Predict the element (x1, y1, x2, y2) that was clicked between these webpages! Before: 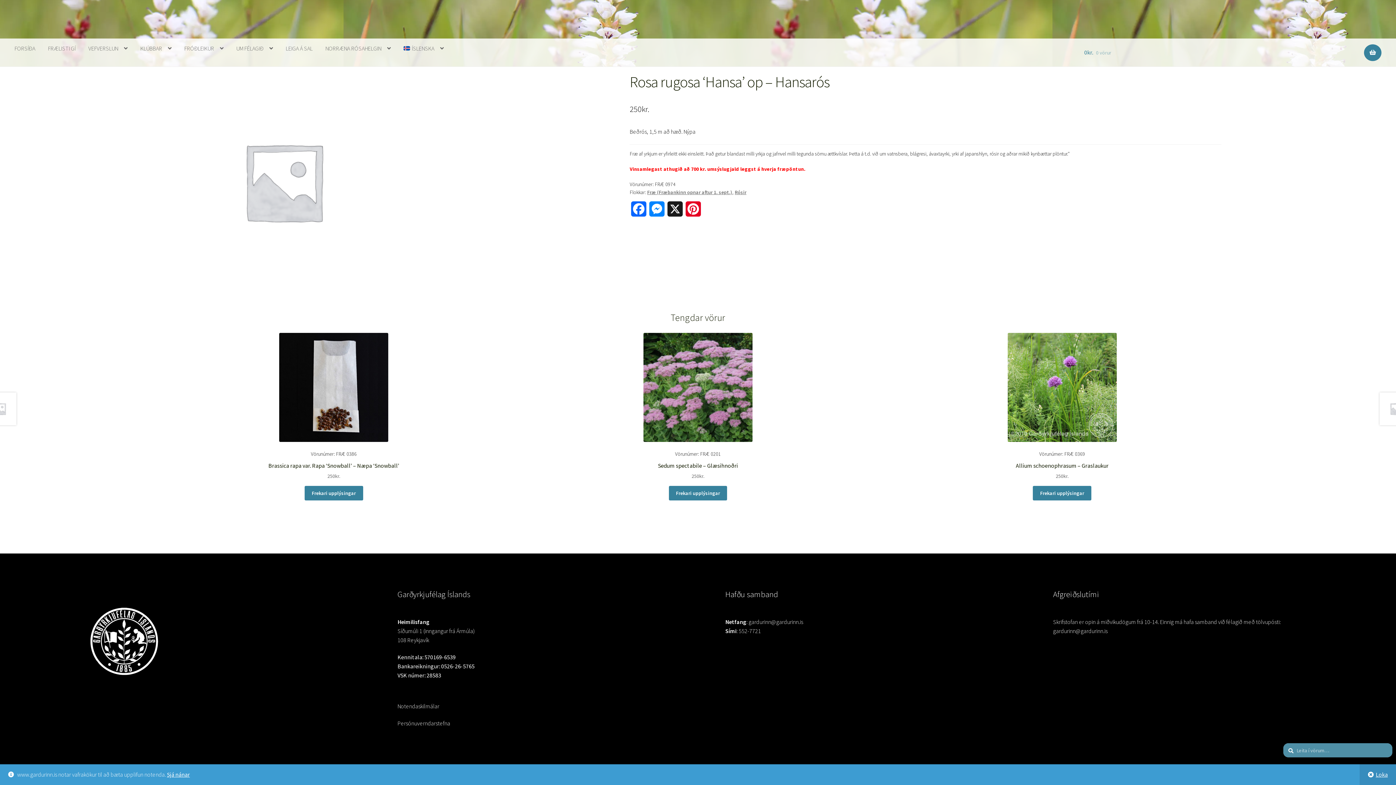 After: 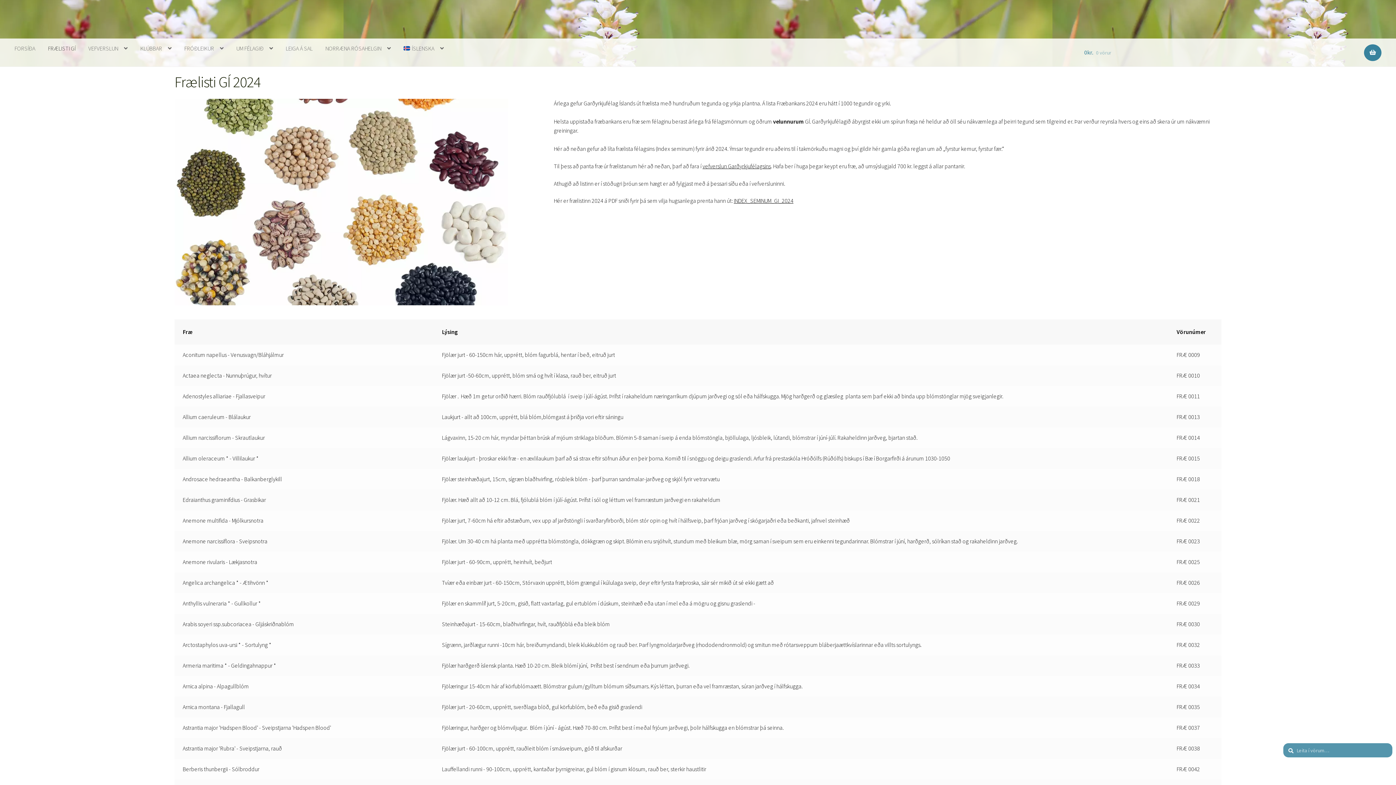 Action: bbox: (42, 38, 81, 58) label: FRÆLISTI GÍ